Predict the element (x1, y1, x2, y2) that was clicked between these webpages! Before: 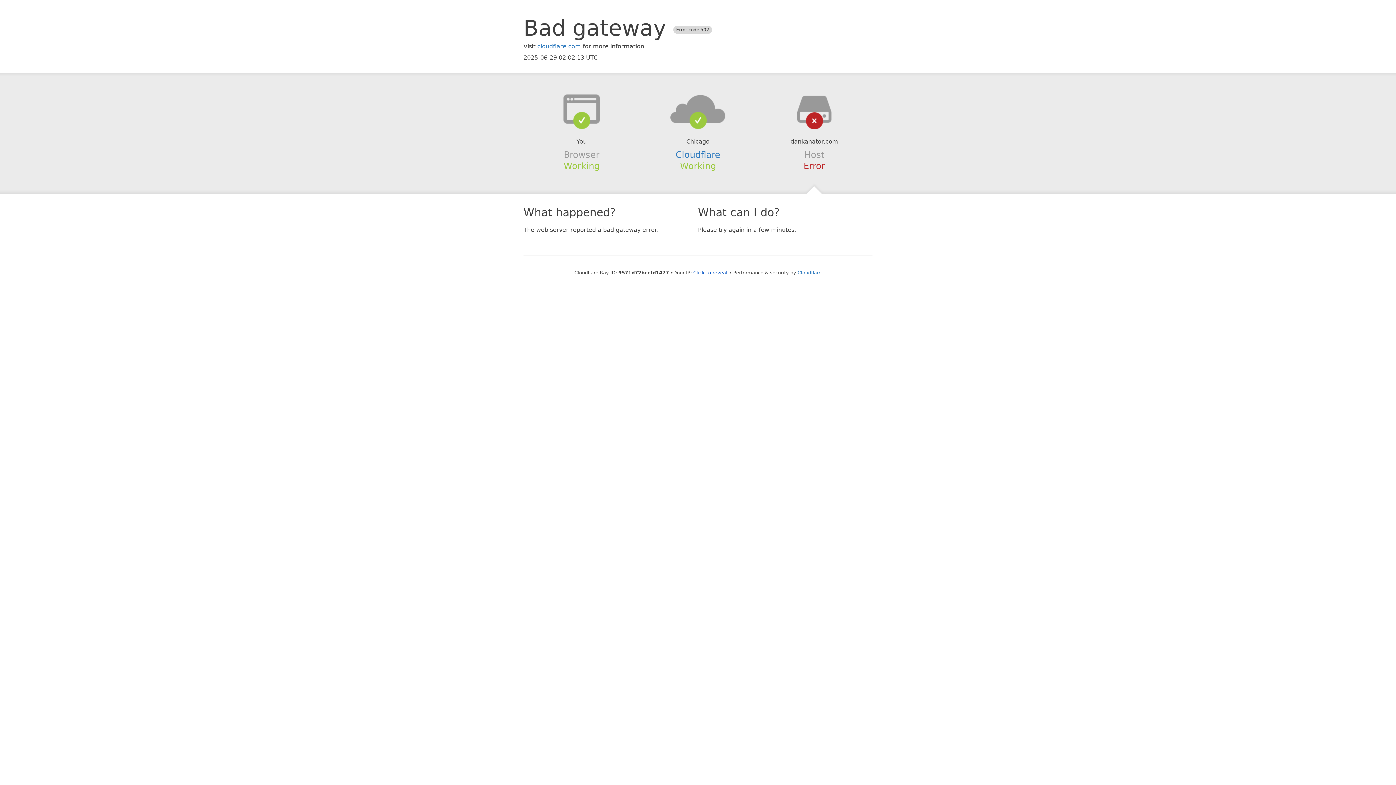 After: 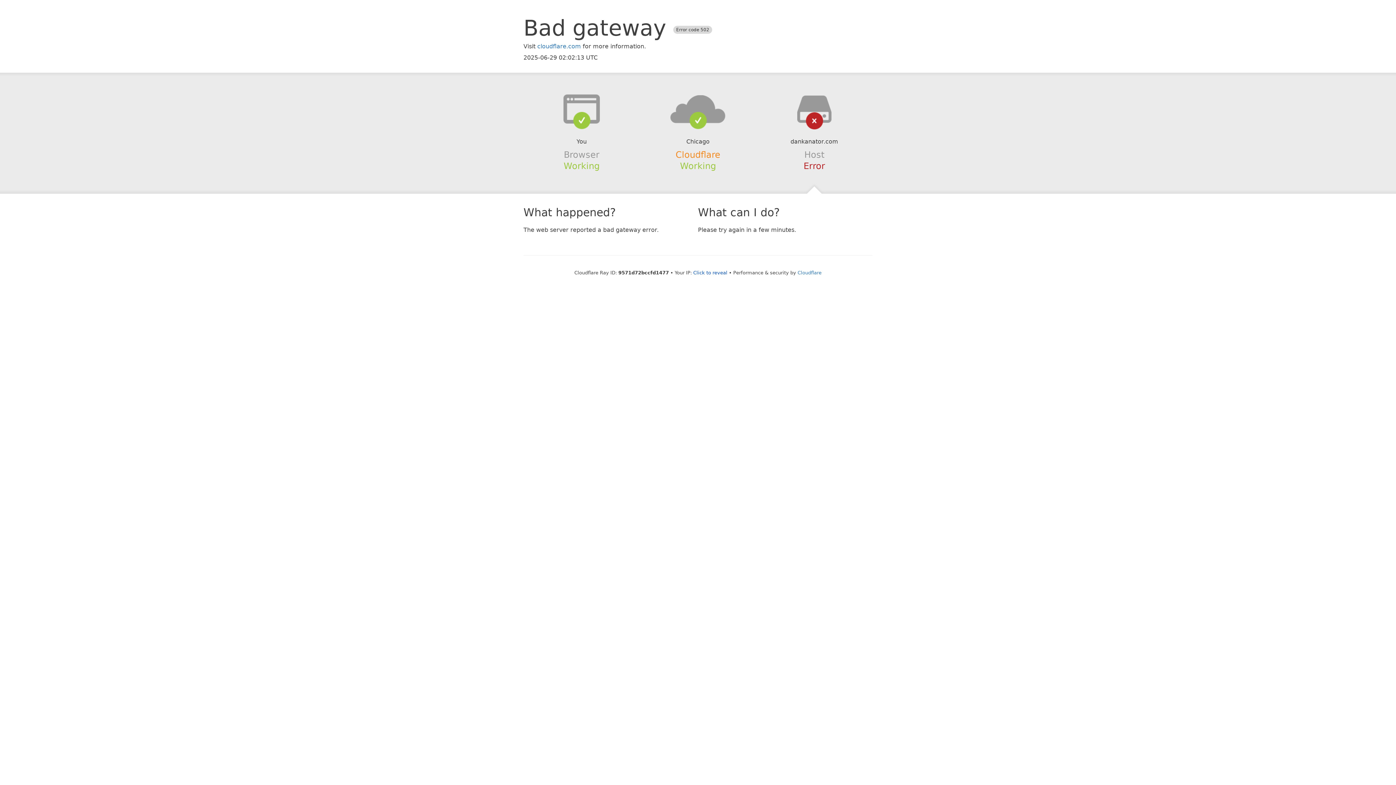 Action: label: Cloudflare bbox: (675, 149, 720, 159)